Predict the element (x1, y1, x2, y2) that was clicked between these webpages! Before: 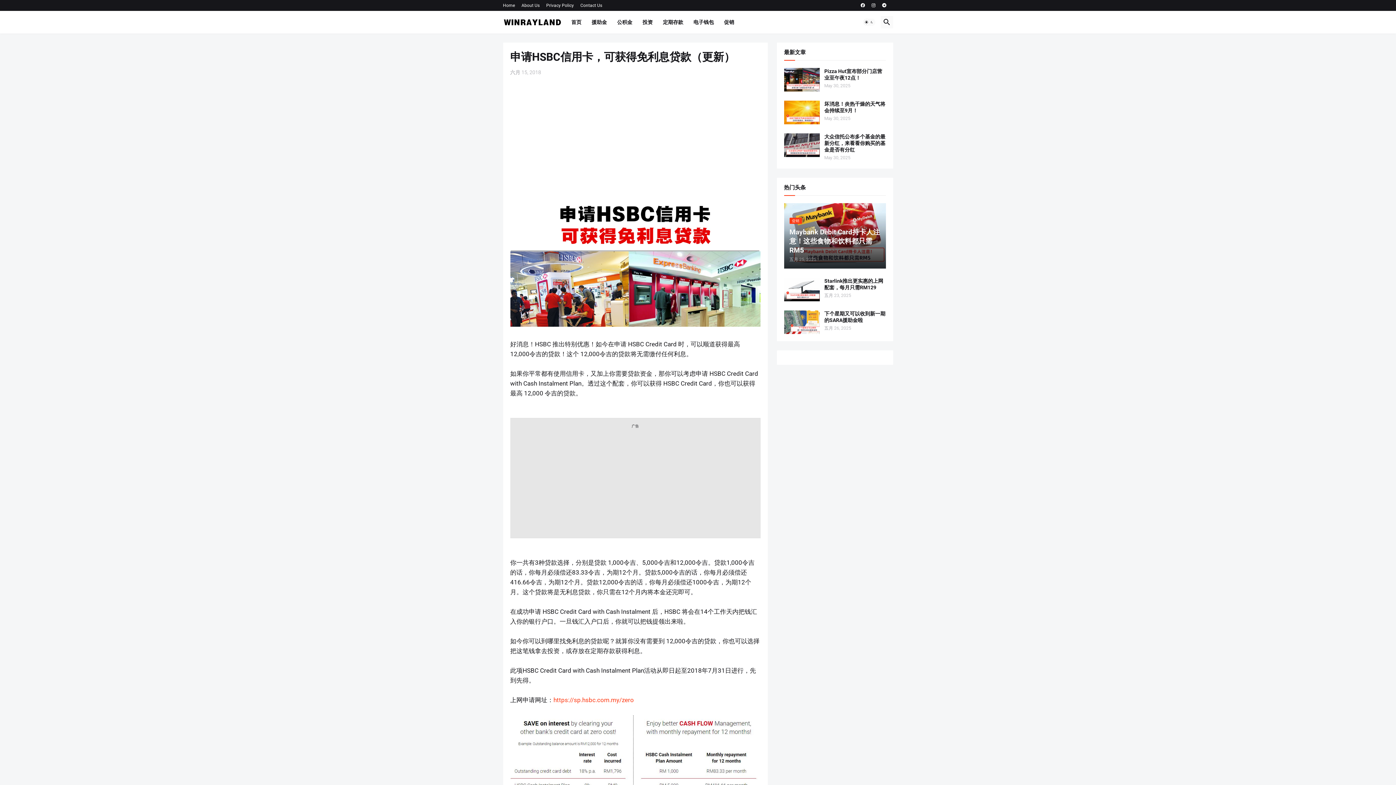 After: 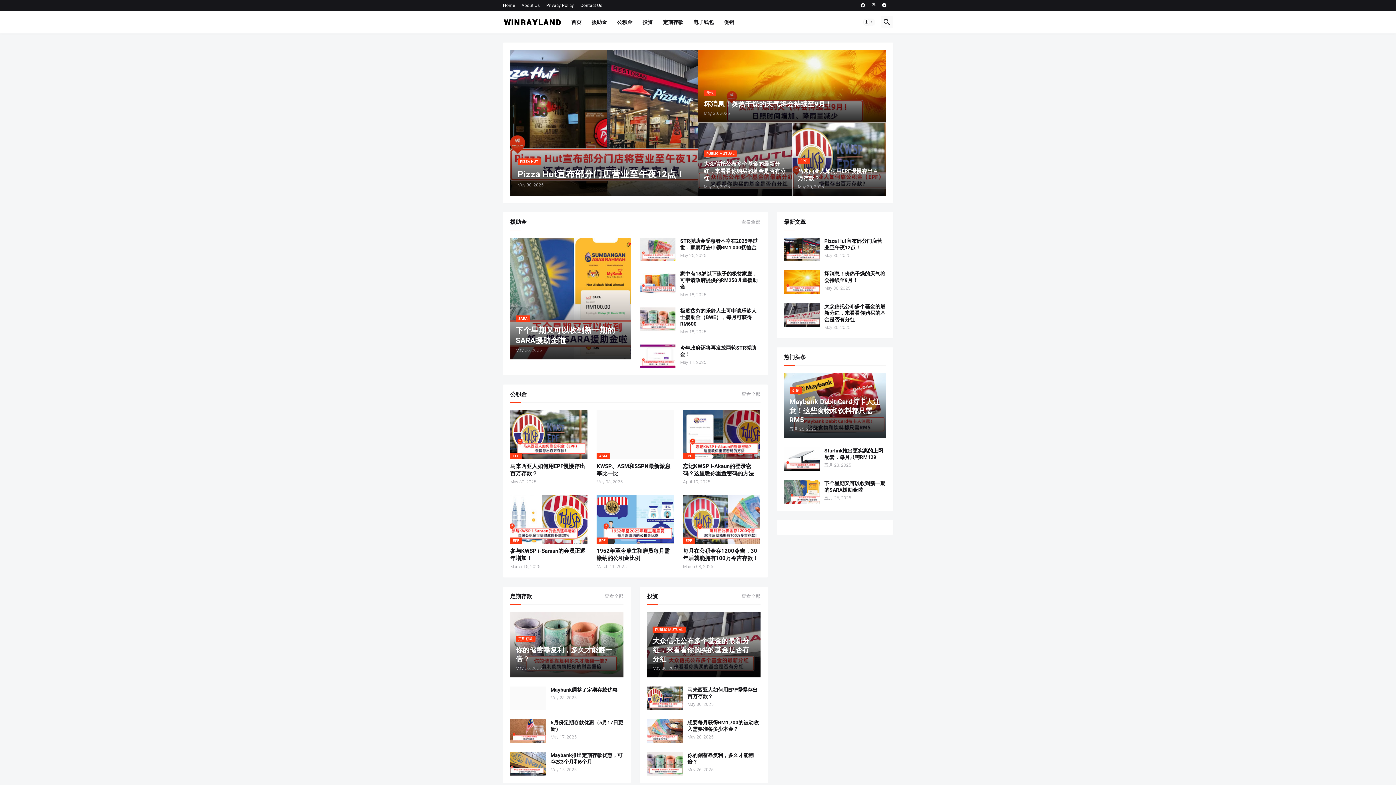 Action: label: 首页 bbox: (566, 10, 586, 33)